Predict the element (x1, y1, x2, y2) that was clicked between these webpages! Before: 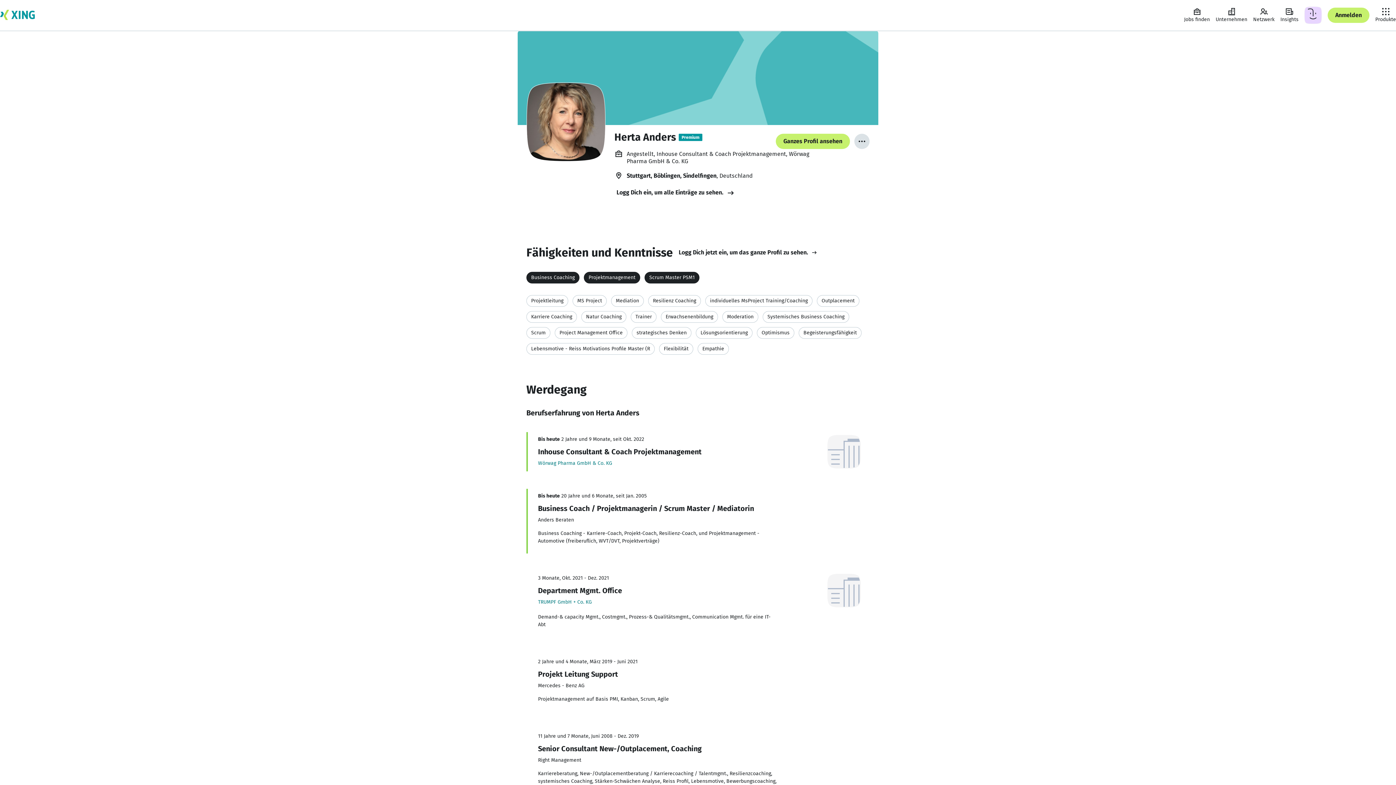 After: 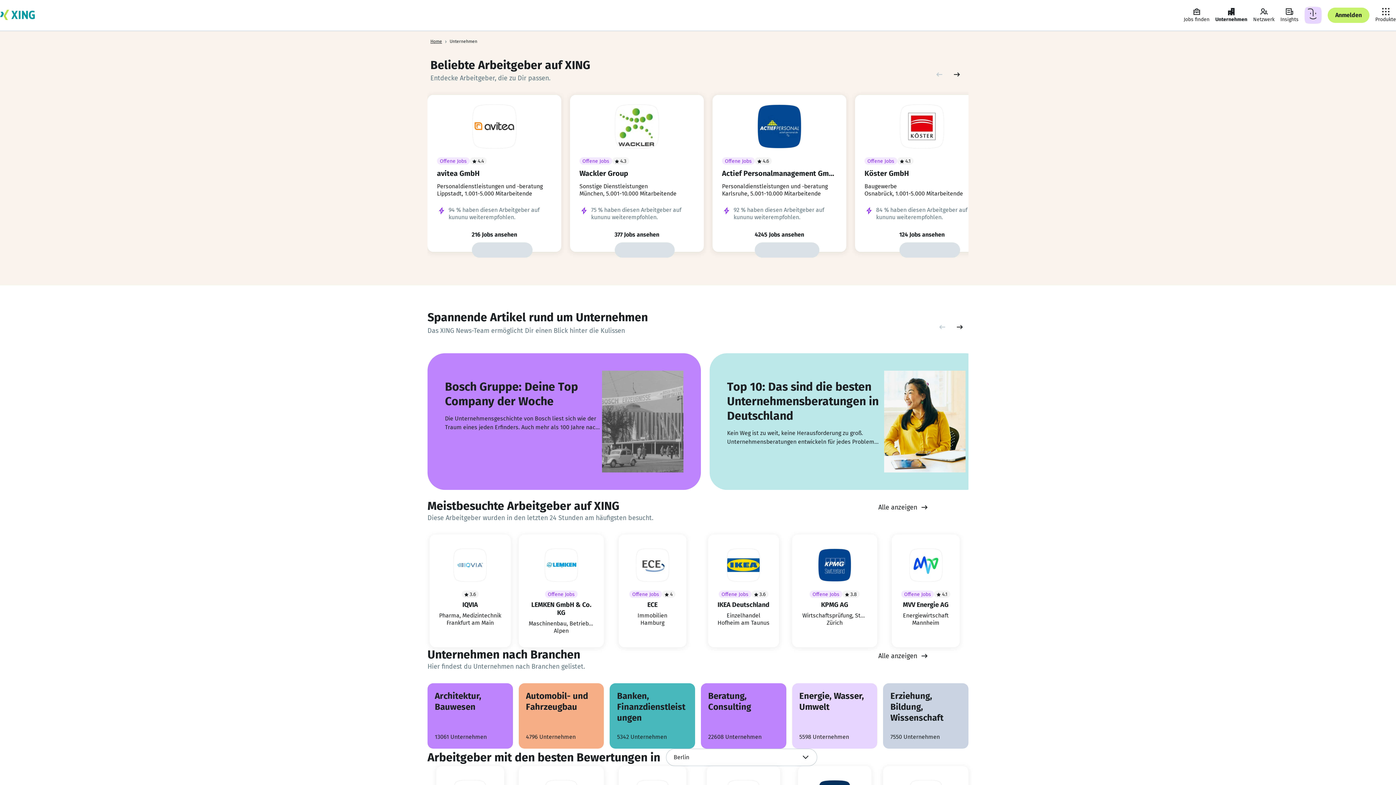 Action: label: Unternehmen bbox: (1213, 4, 1250, 26)